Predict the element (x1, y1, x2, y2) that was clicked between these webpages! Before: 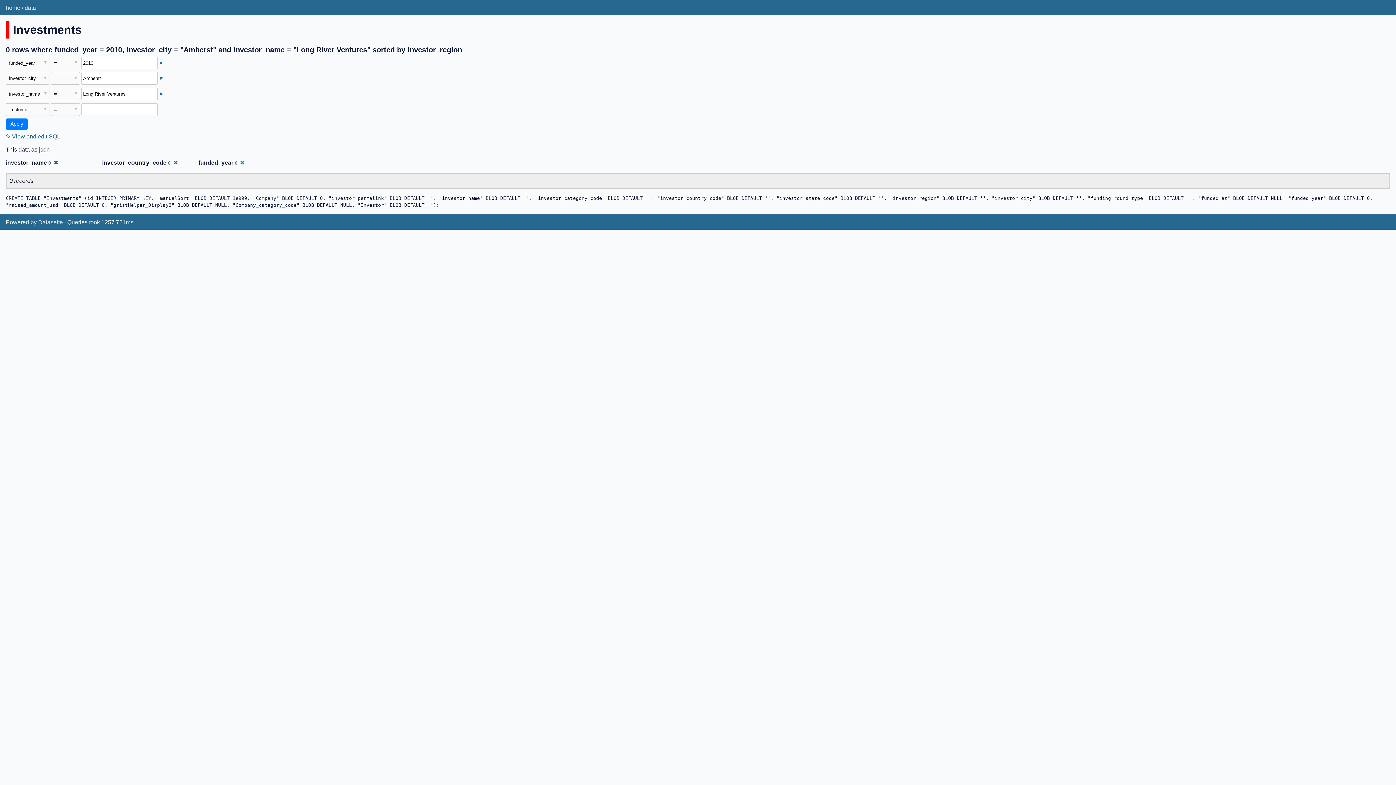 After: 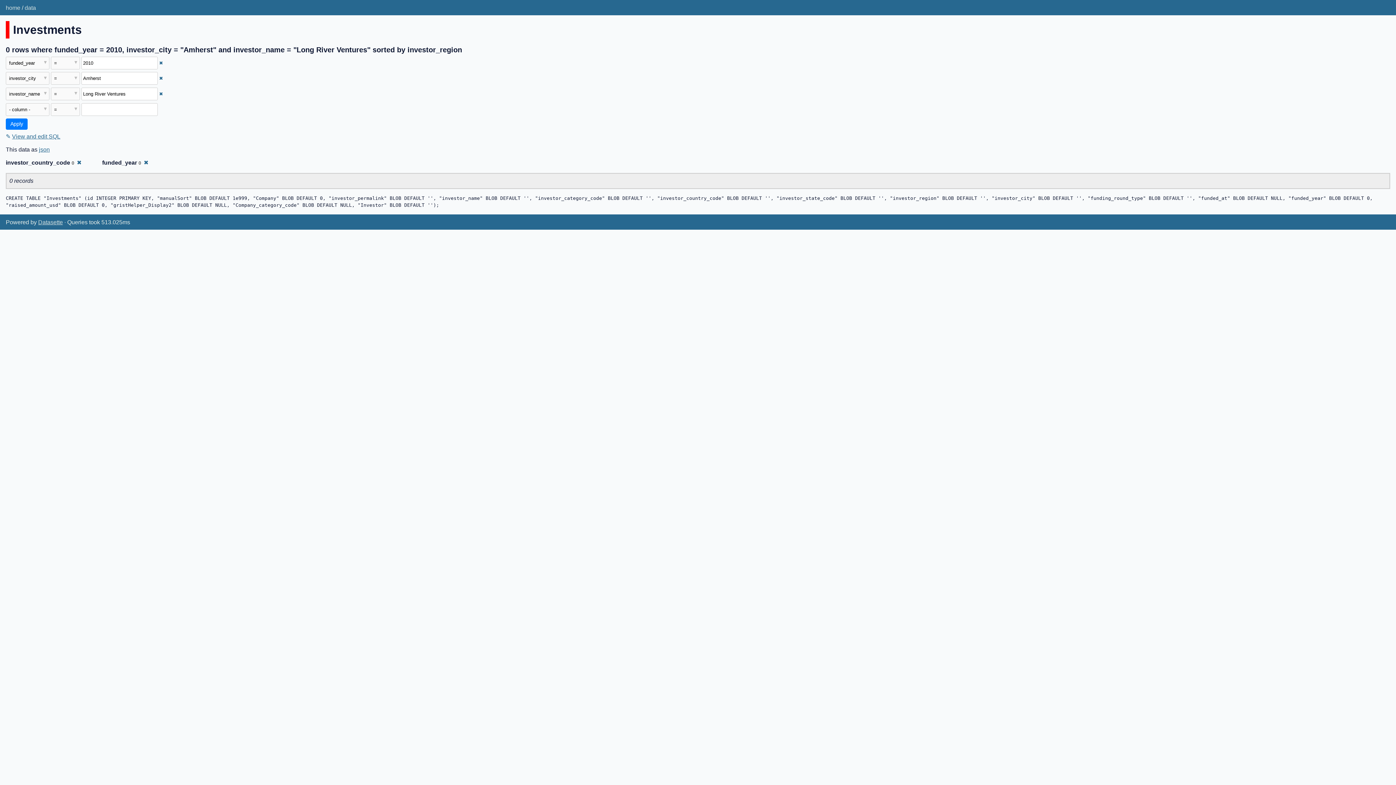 Action: bbox: (53, 159, 58, 165) label: ✖